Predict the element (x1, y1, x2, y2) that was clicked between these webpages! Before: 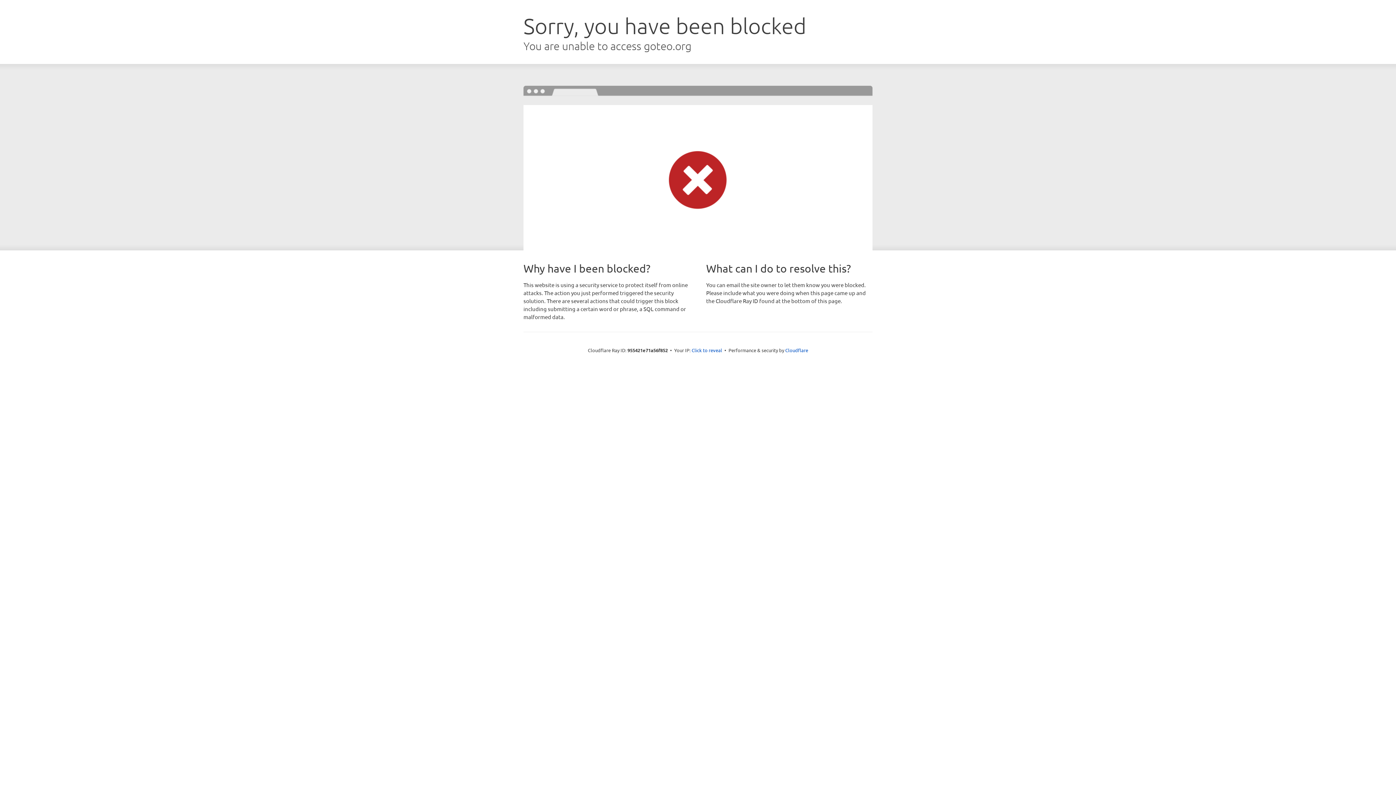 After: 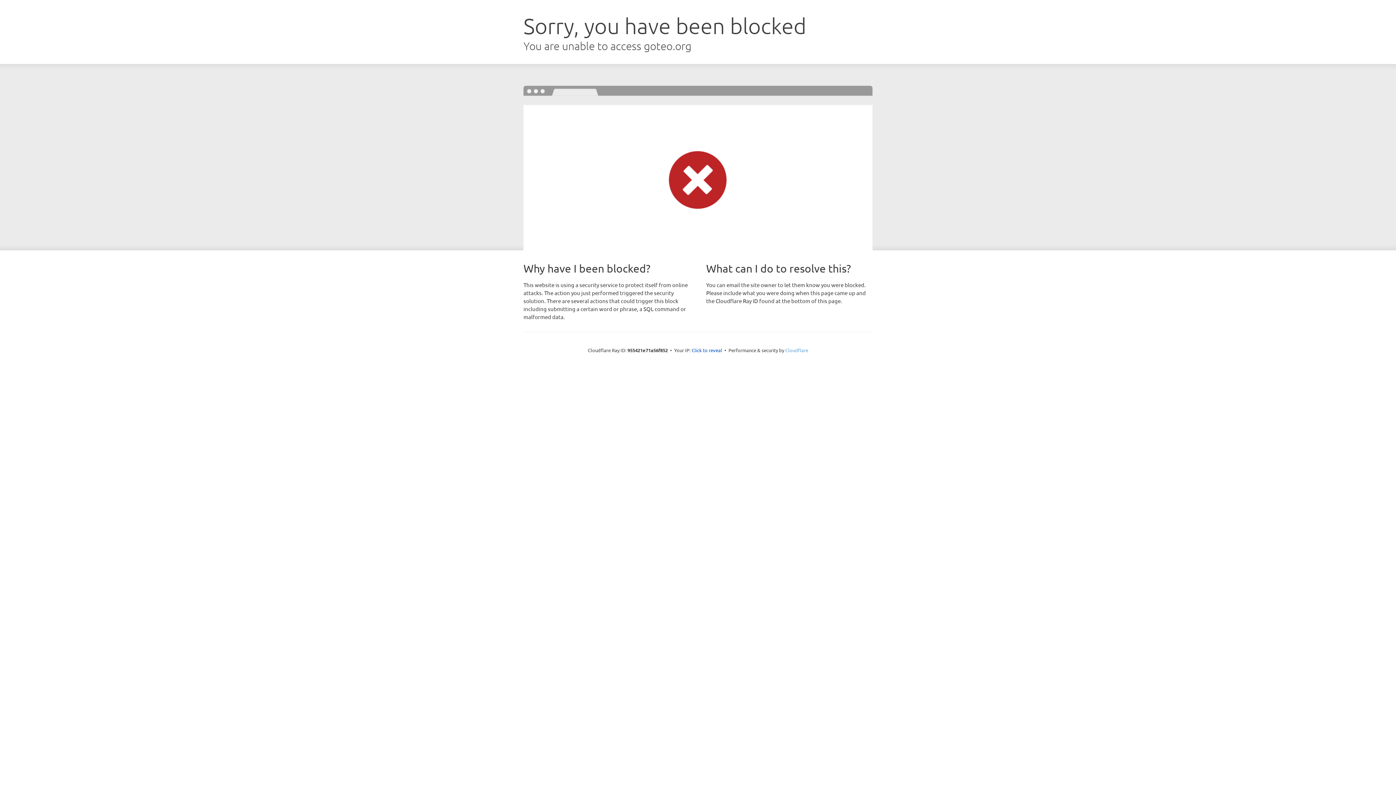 Action: label: Cloudflare bbox: (785, 347, 808, 353)